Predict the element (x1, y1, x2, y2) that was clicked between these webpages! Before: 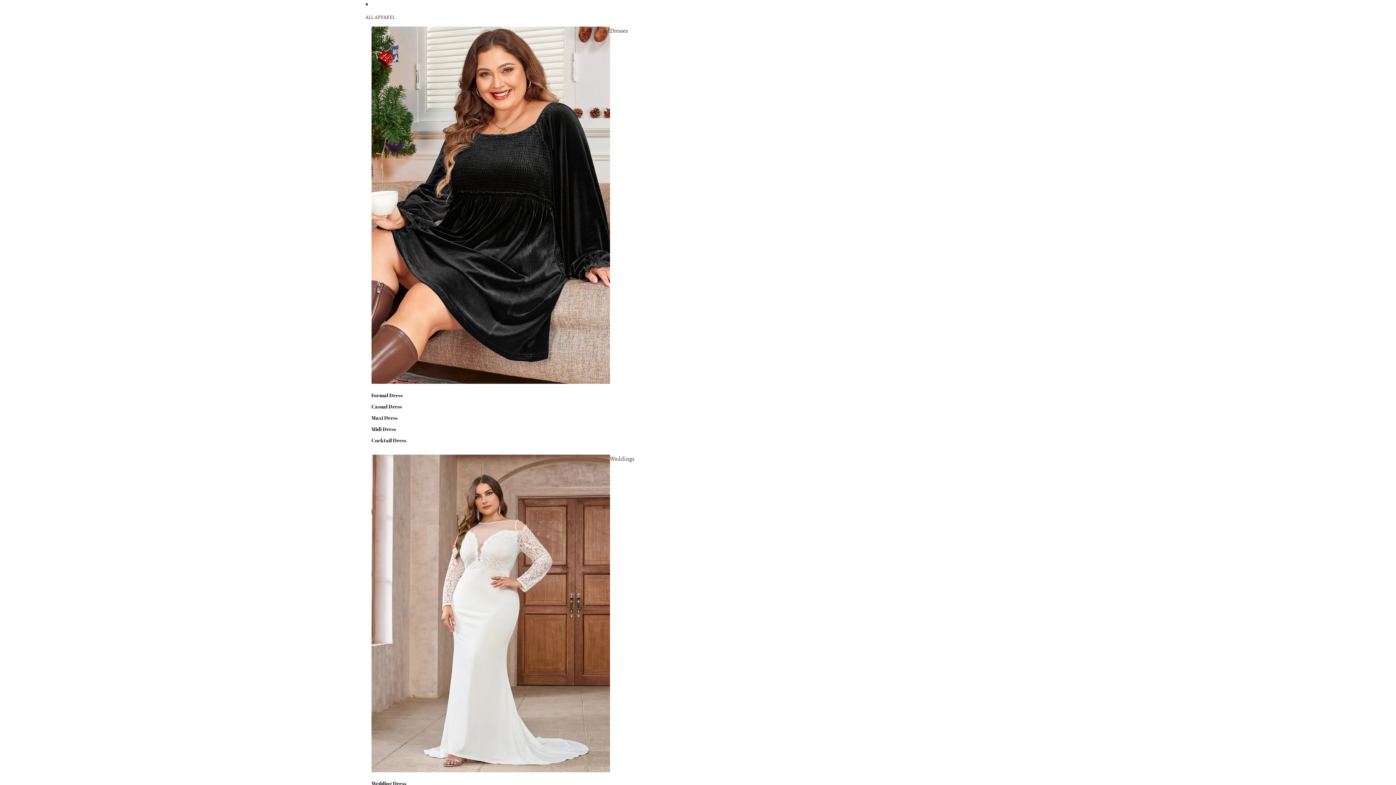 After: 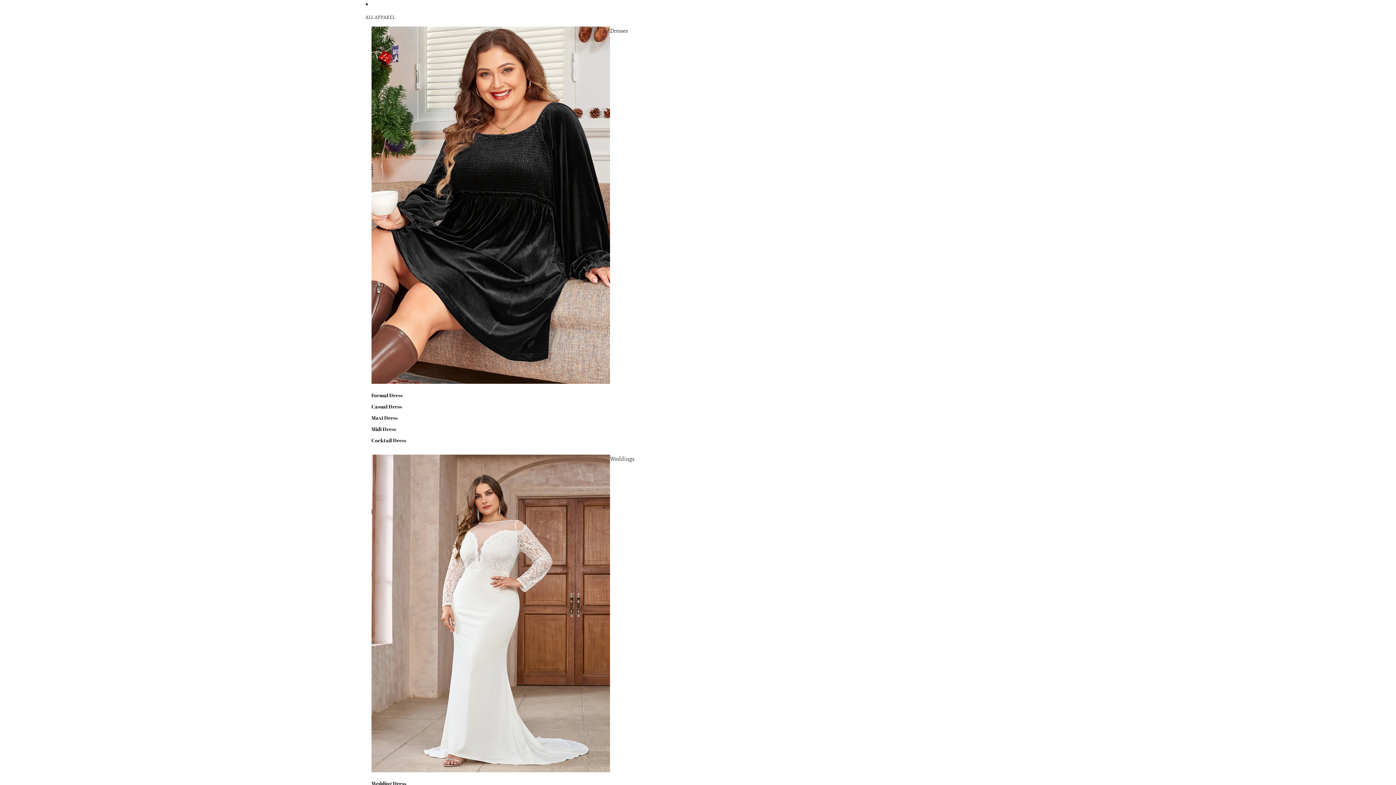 Action: label: Dresses bbox: (371, 25, 610, 389)